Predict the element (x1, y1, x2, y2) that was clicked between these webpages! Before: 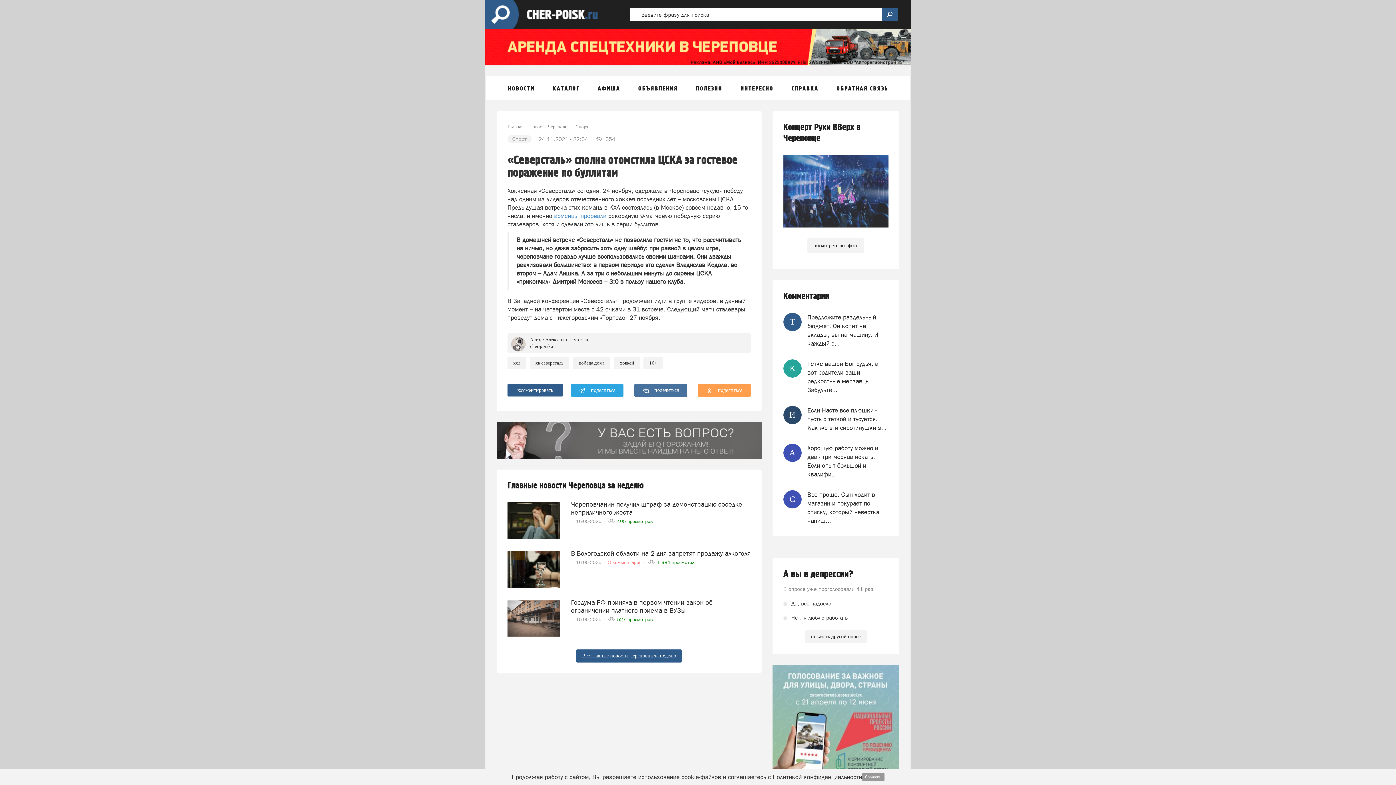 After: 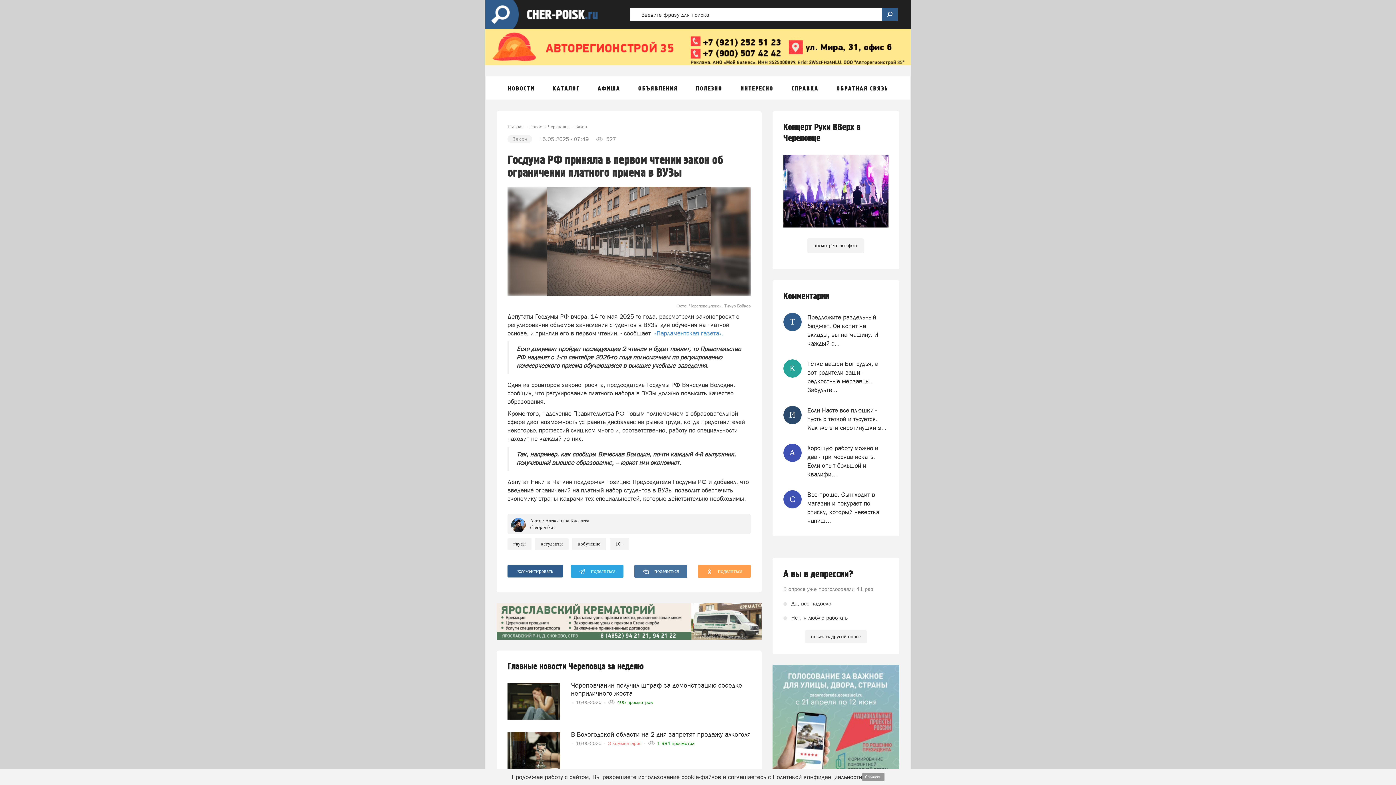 Action: bbox: (571, 598, 750, 614) label: Госдума РФ приняла в первом чтении закон об ограничении платного приема в ВУЗы